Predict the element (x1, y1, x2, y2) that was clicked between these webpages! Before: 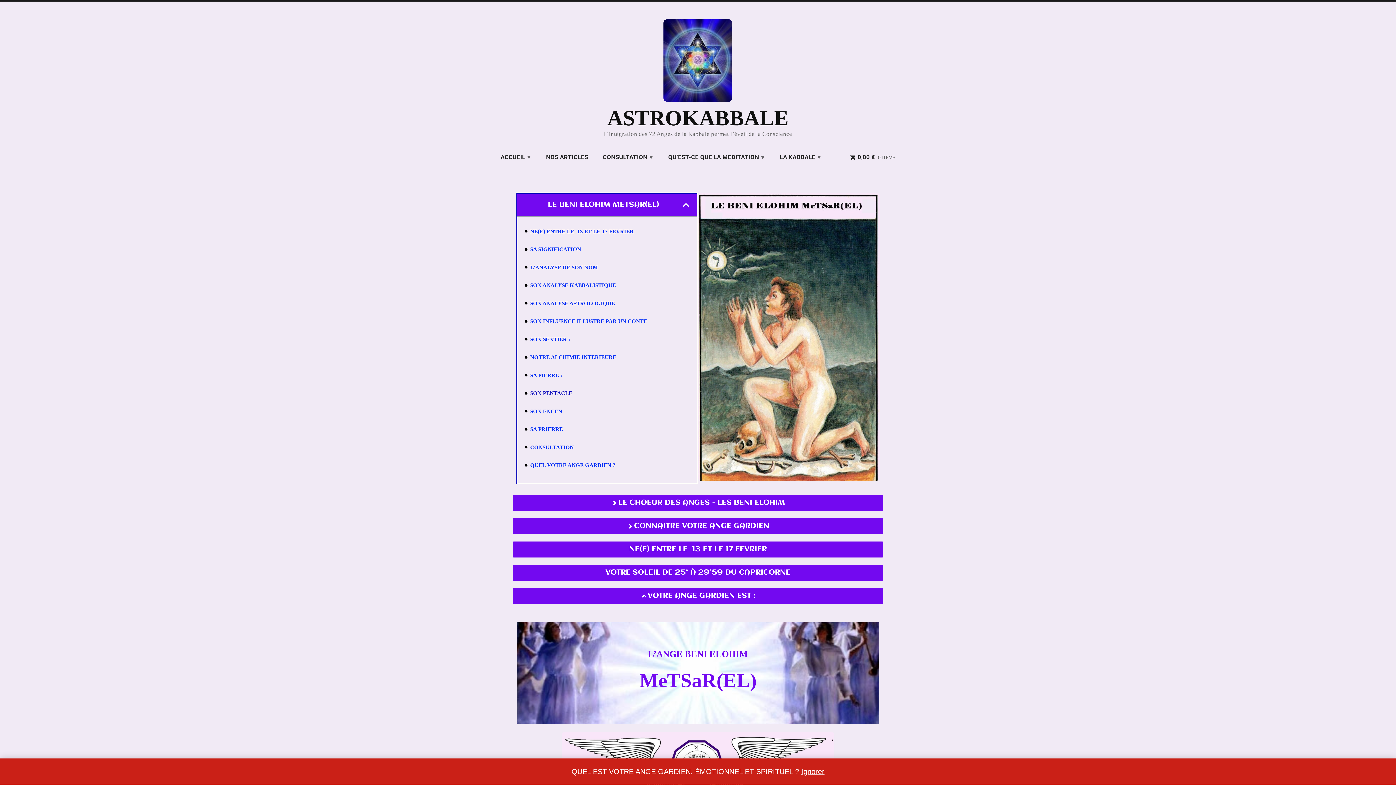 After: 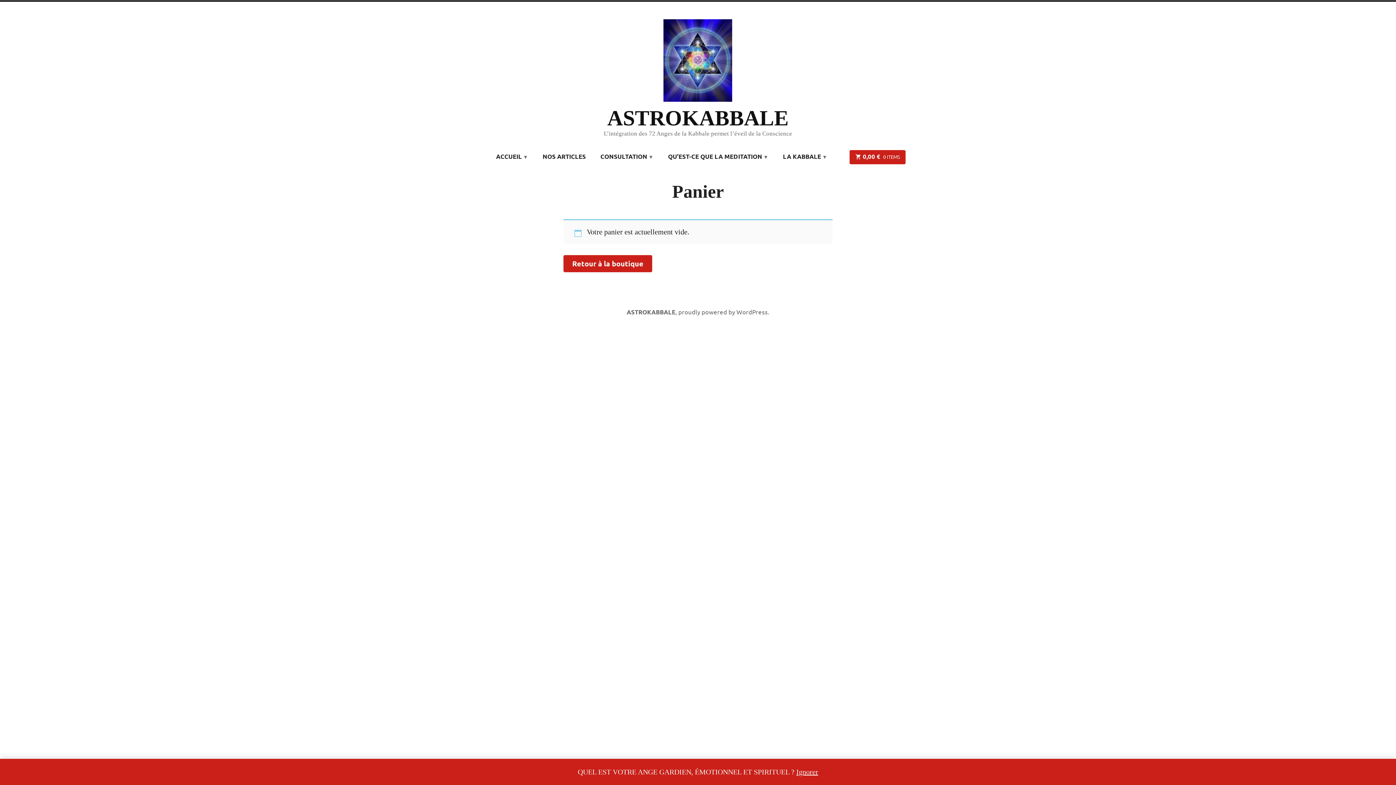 Action: label: 0,00 € 0 ITEMS bbox: (844, 150, 901, 164)